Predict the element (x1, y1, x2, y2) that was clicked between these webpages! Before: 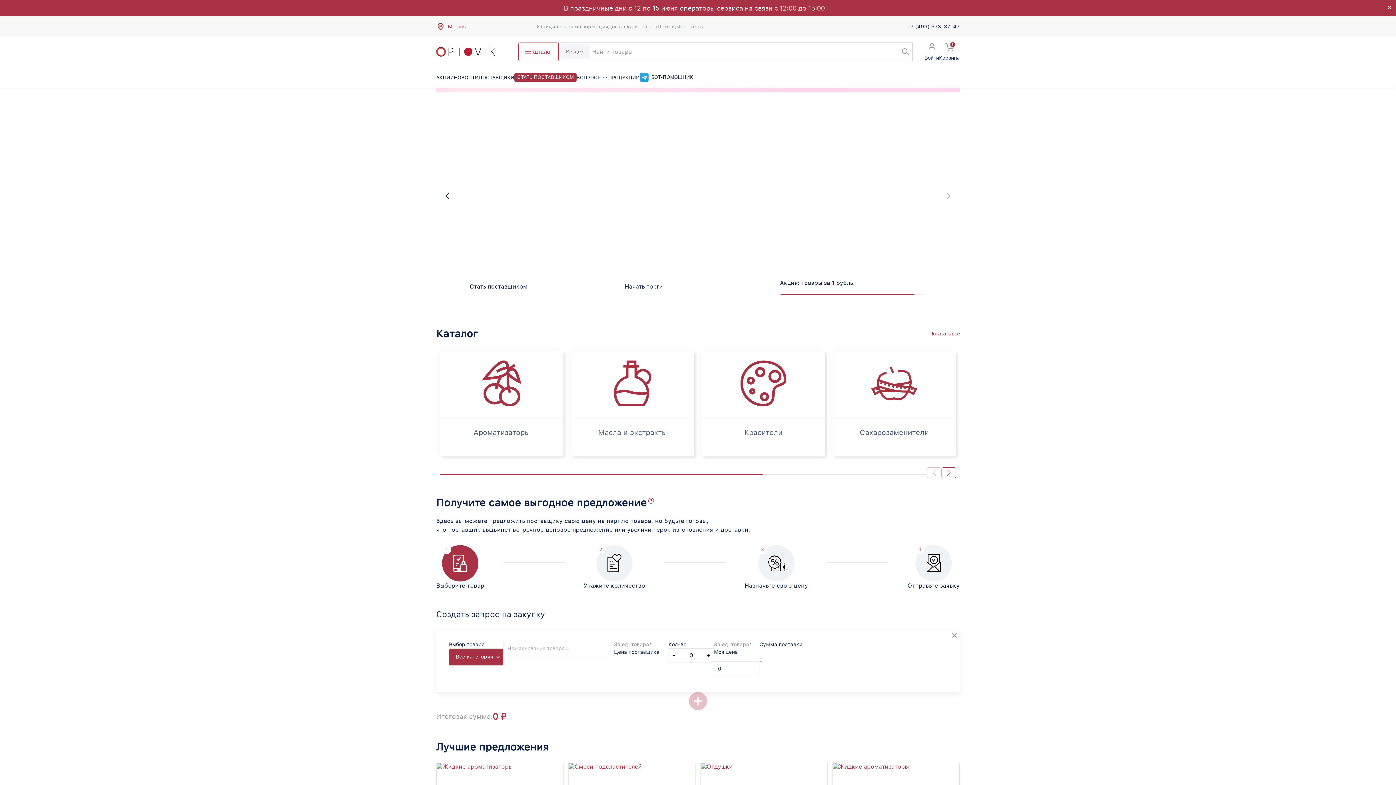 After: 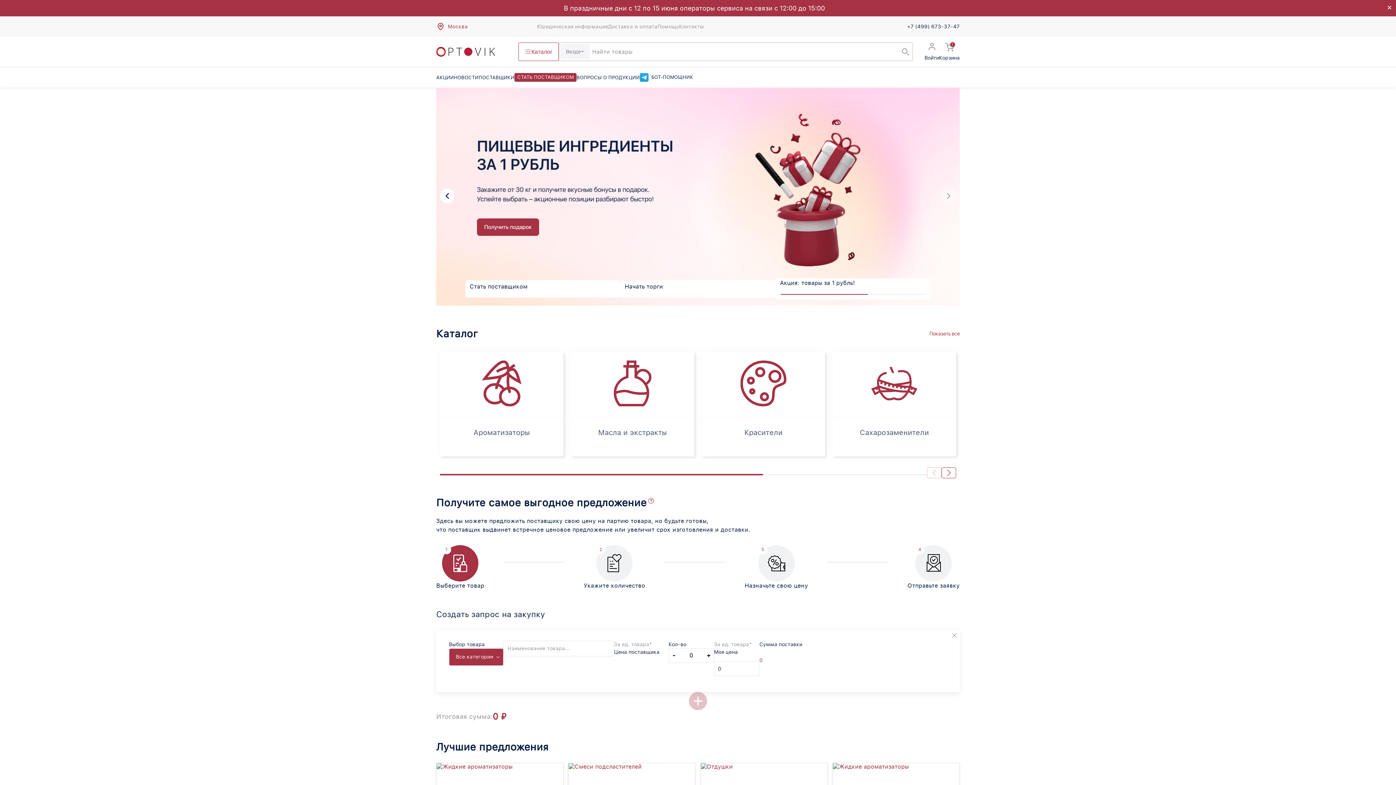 Action: label: +7 (499) 673-37-47 bbox: (907, 23, 960, 29)